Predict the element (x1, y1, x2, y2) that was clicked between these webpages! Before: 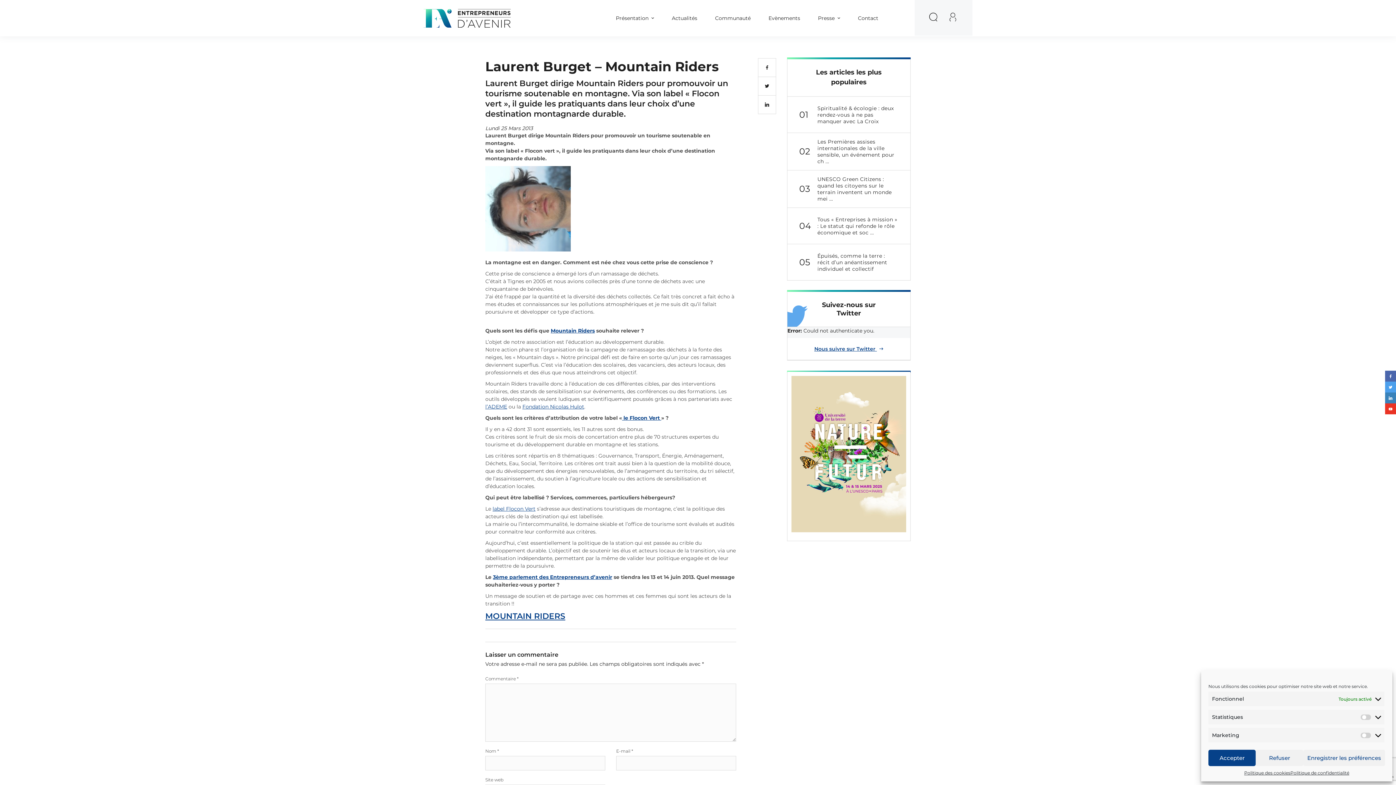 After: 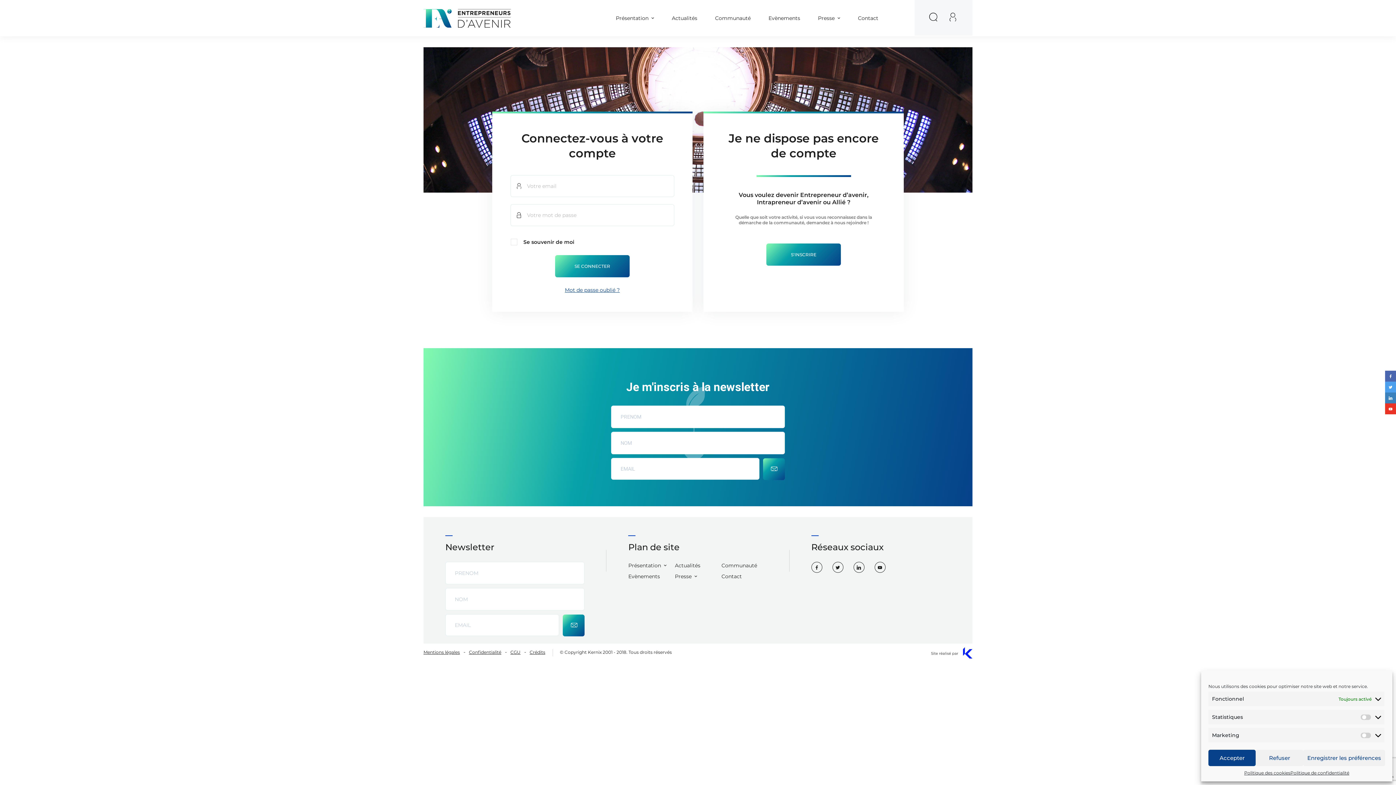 Action: label: Se connecter bbox: (949, 13, 956, 23)